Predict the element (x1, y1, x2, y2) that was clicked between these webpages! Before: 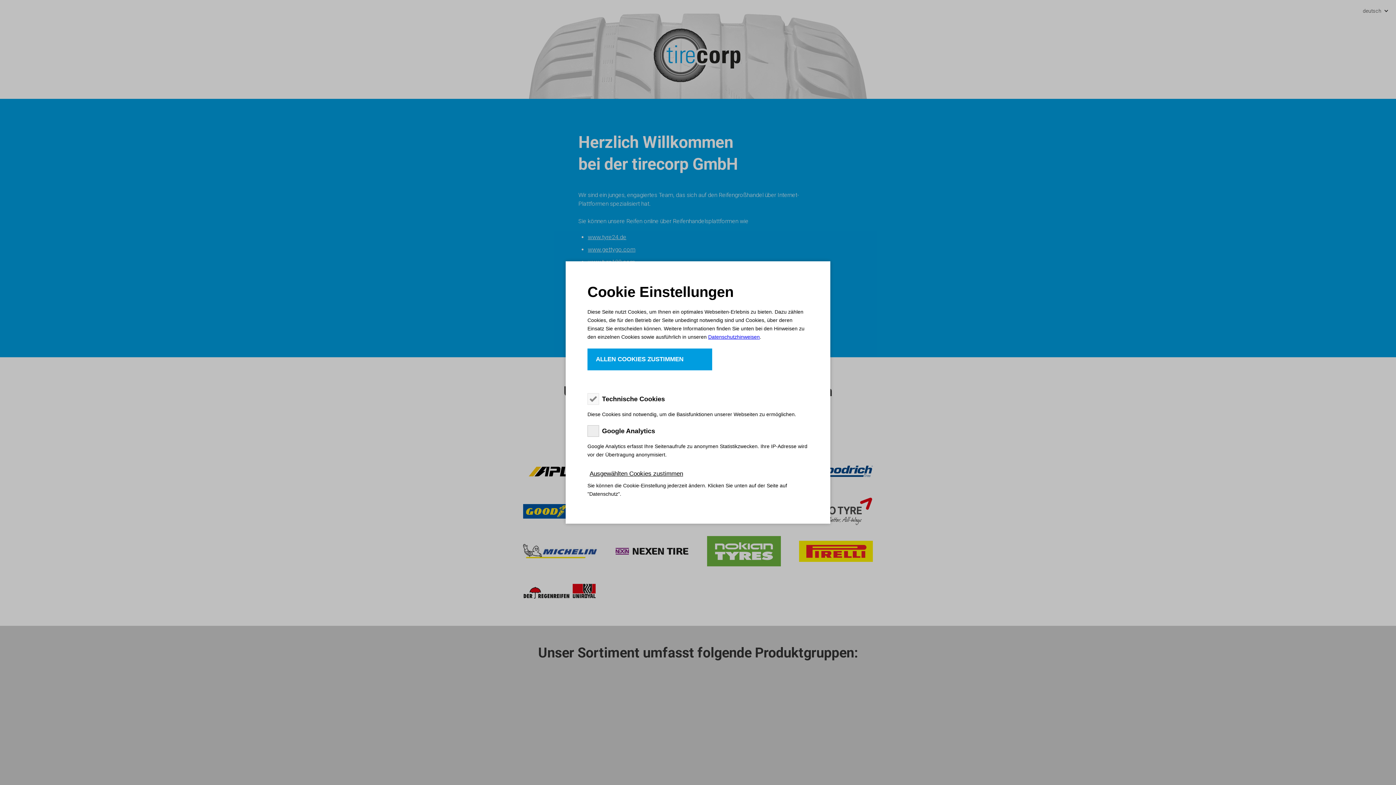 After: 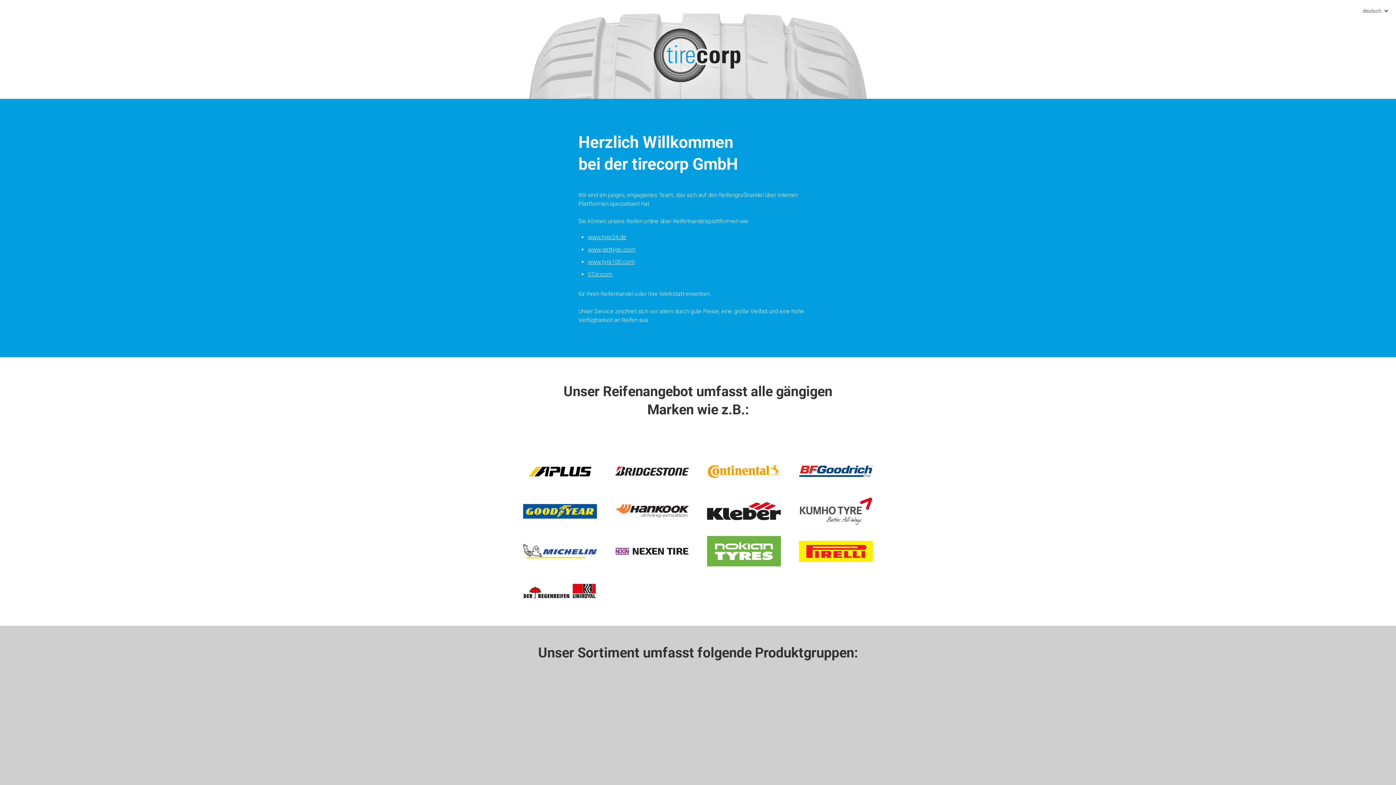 Action: bbox: (587, 348, 712, 370) label: ALLEN COOKIES ZUSTIMMEN